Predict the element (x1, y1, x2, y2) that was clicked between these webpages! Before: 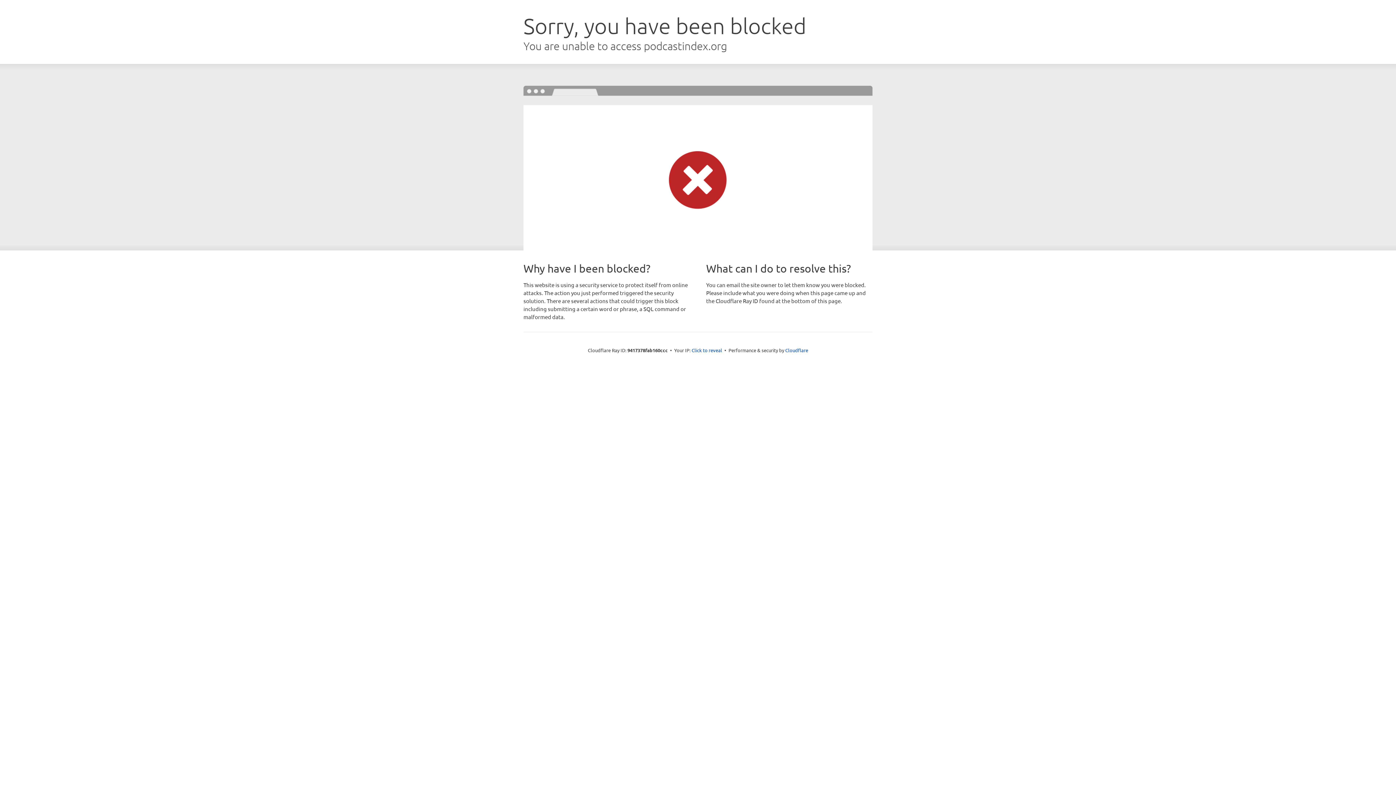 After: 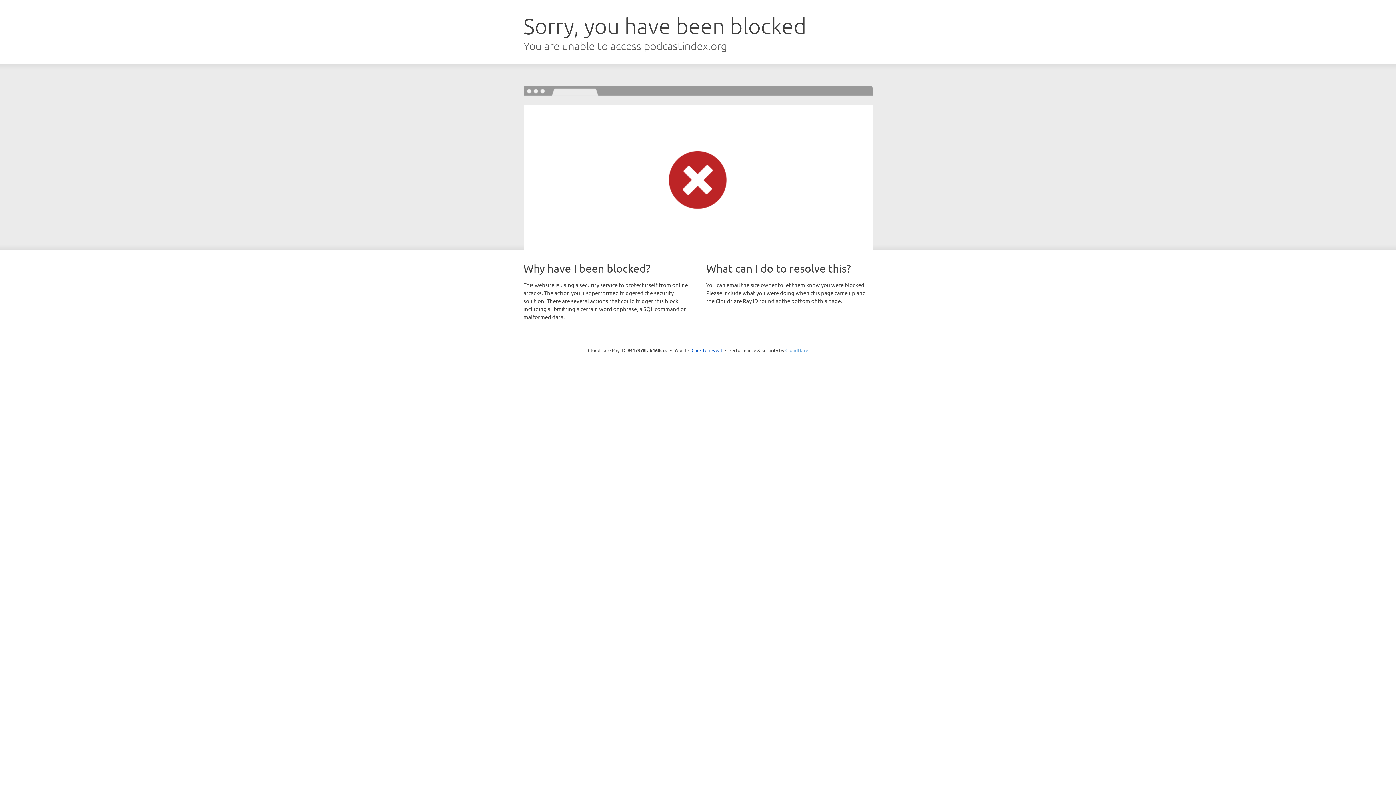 Action: bbox: (785, 347, 808, 353) label: Cloudflare